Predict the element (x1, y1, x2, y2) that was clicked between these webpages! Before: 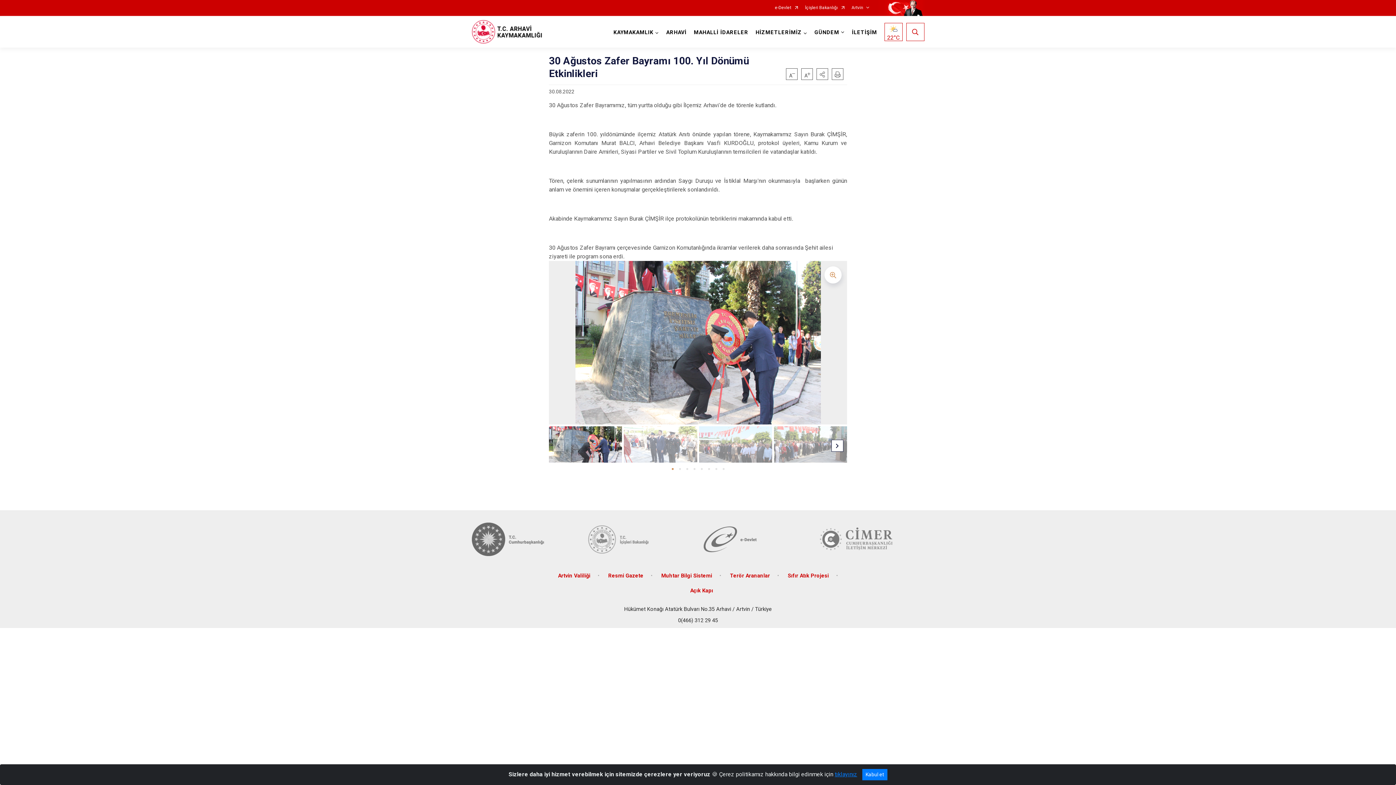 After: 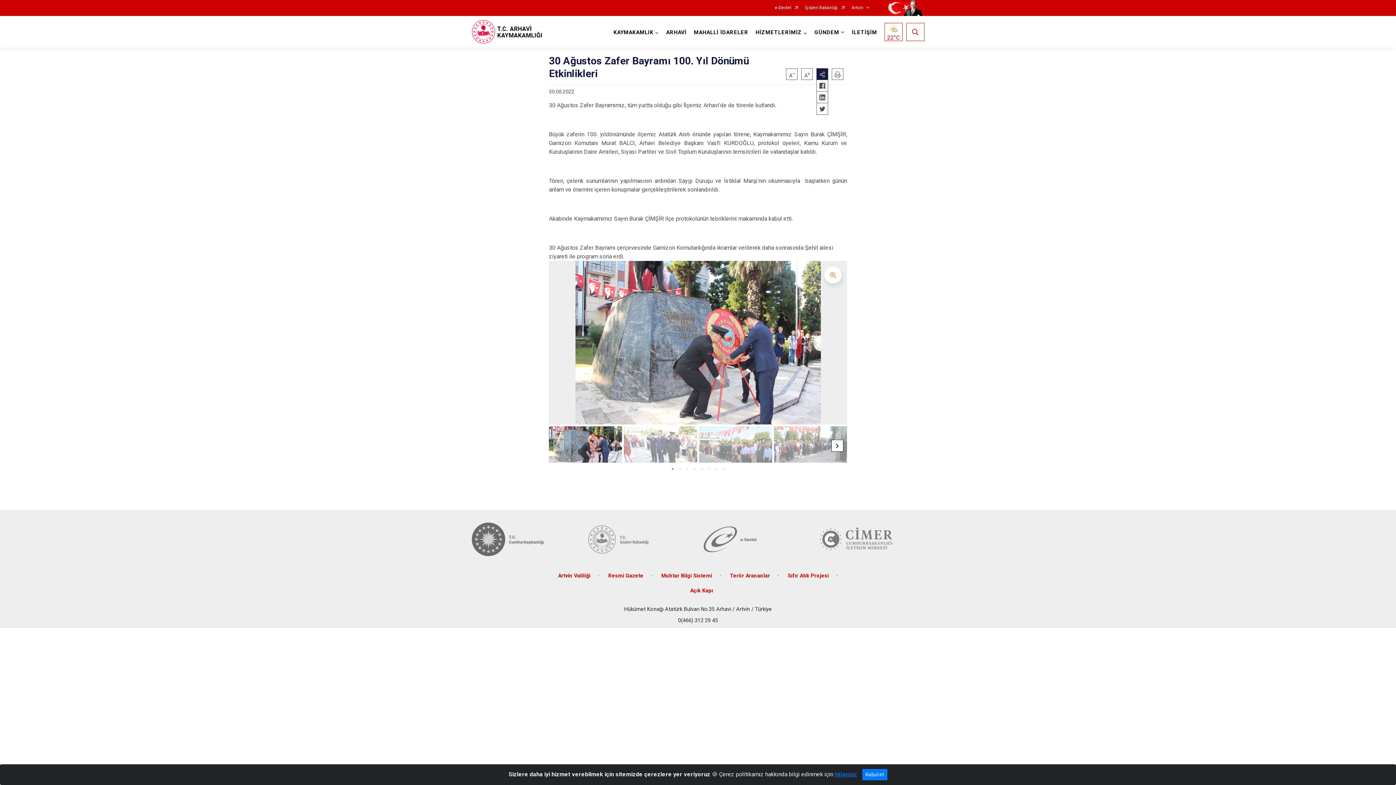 Action: bbox: (816, 68, 828, 80)